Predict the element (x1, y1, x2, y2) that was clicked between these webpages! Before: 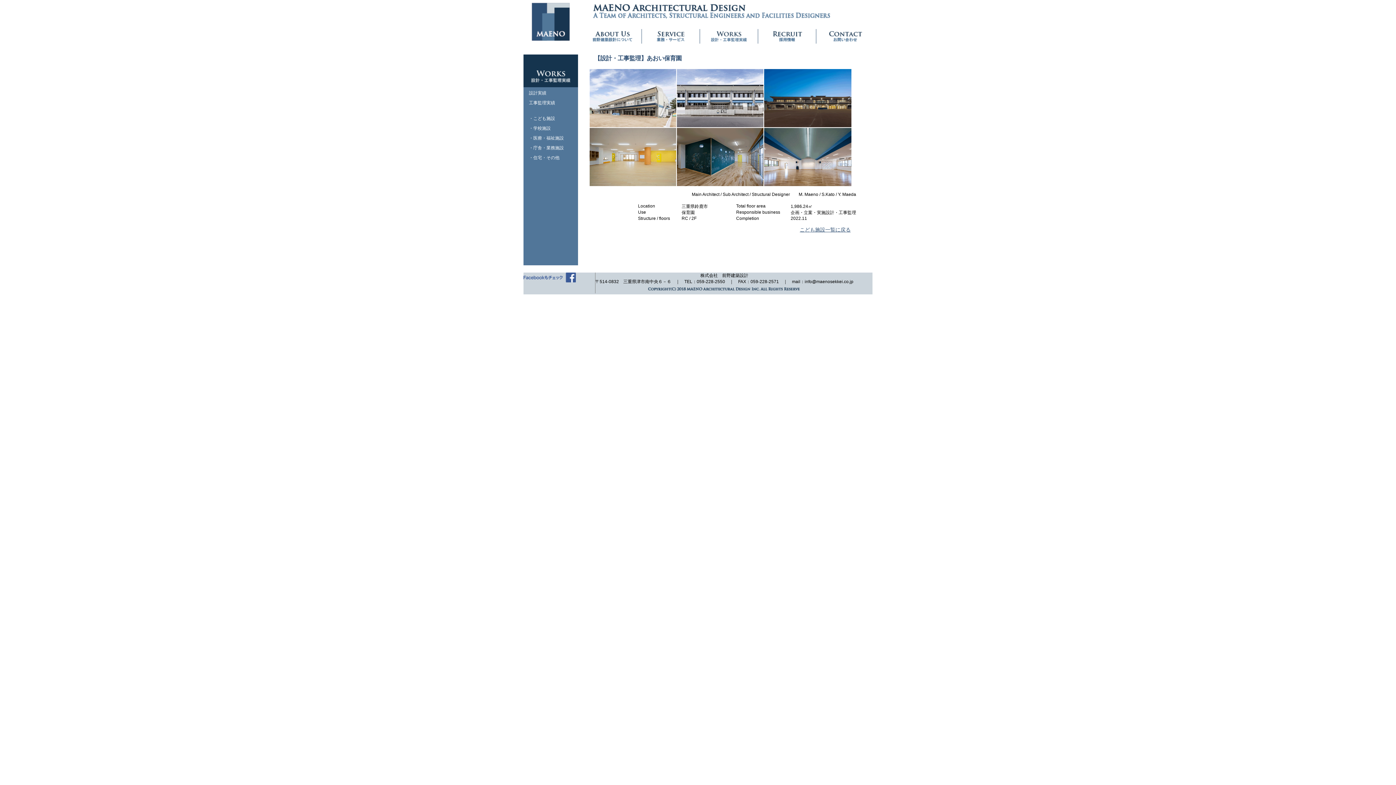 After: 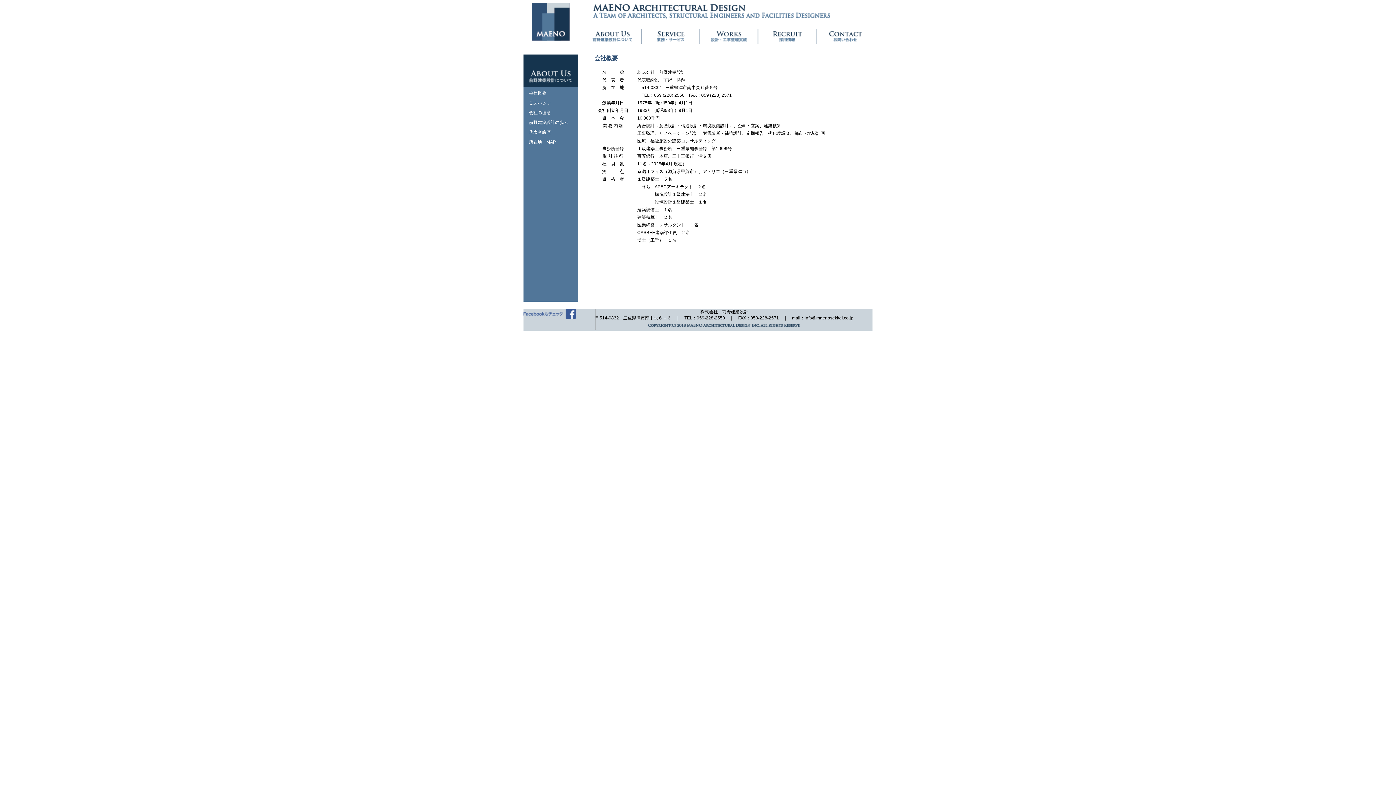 Action: bbox: (590, 39, 634, 44)